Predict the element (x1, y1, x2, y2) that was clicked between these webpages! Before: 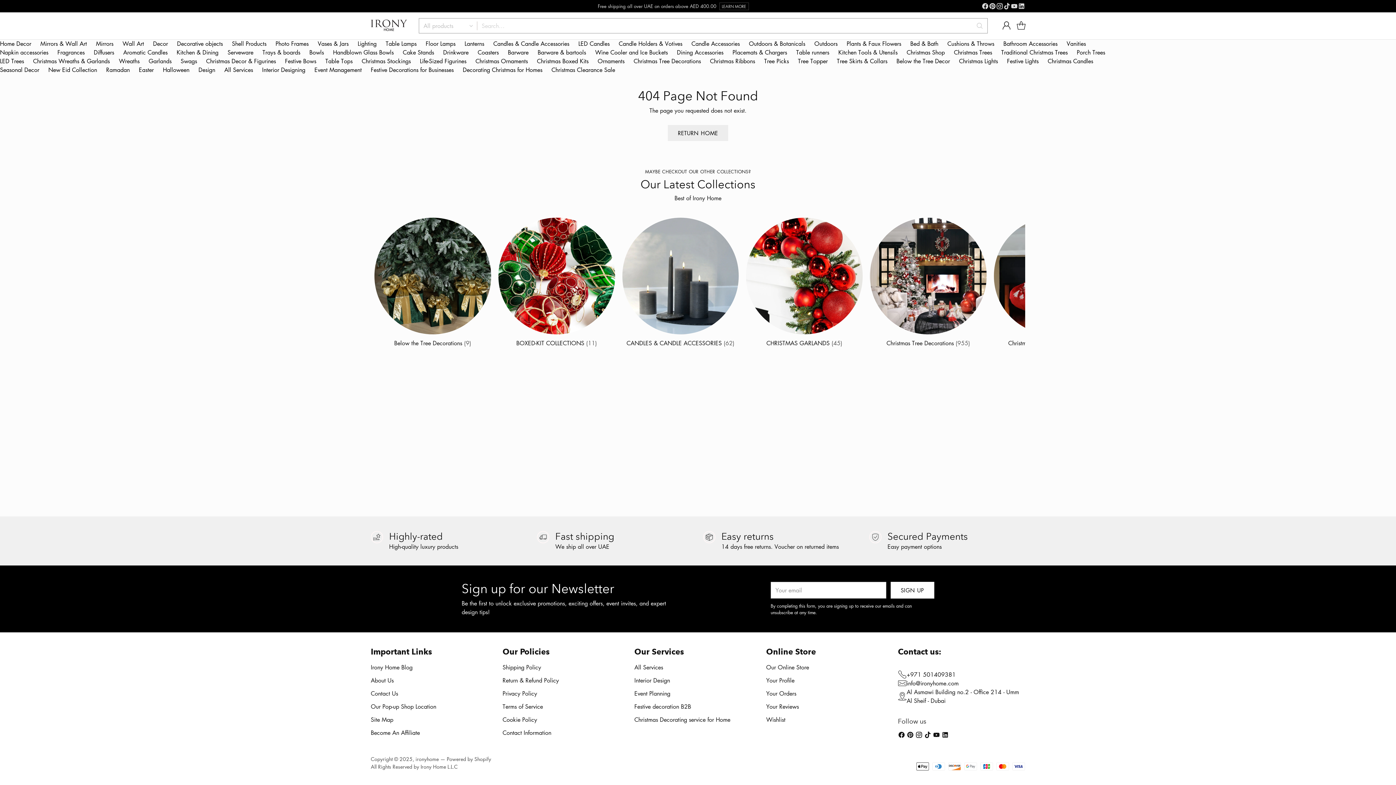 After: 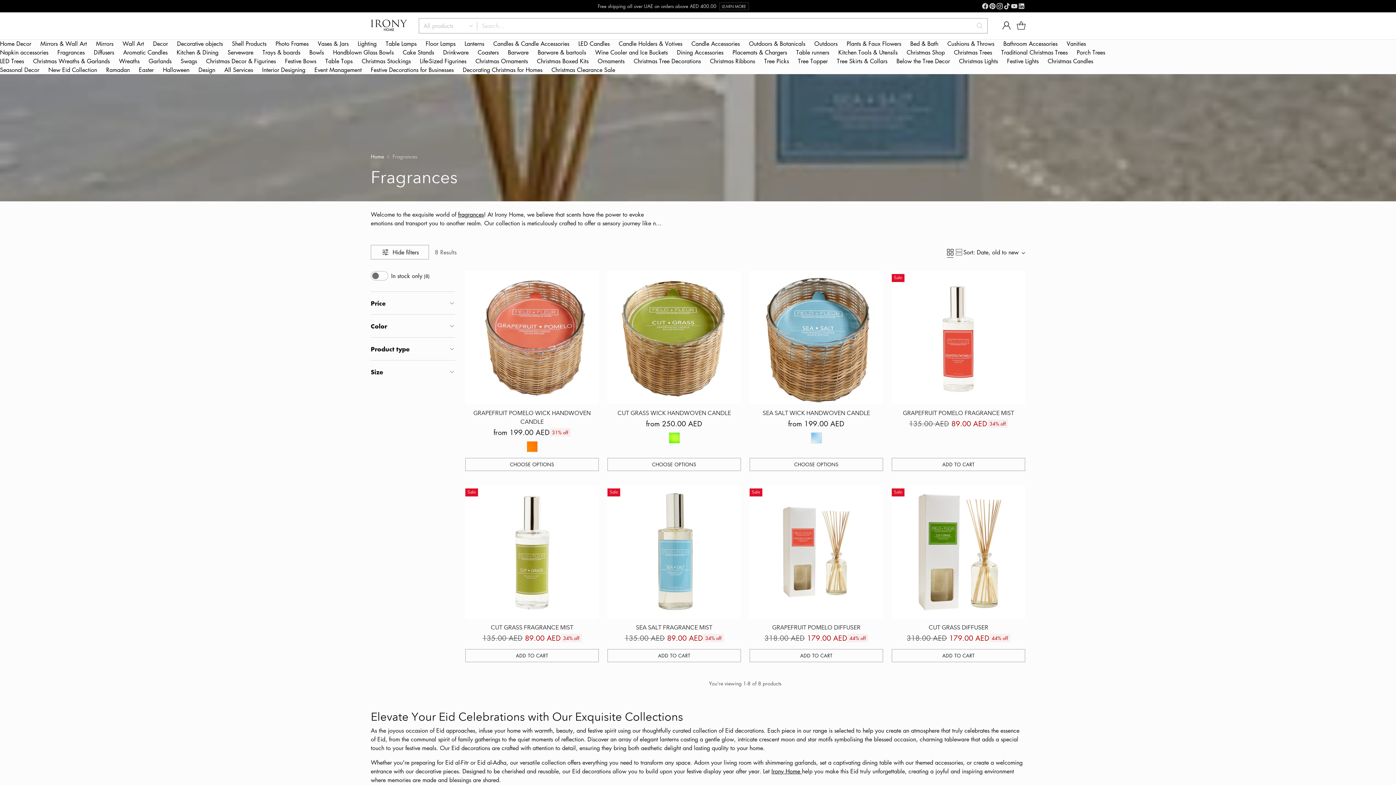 Action: label: Fragrances bbox: (57, 48, 84, 56)